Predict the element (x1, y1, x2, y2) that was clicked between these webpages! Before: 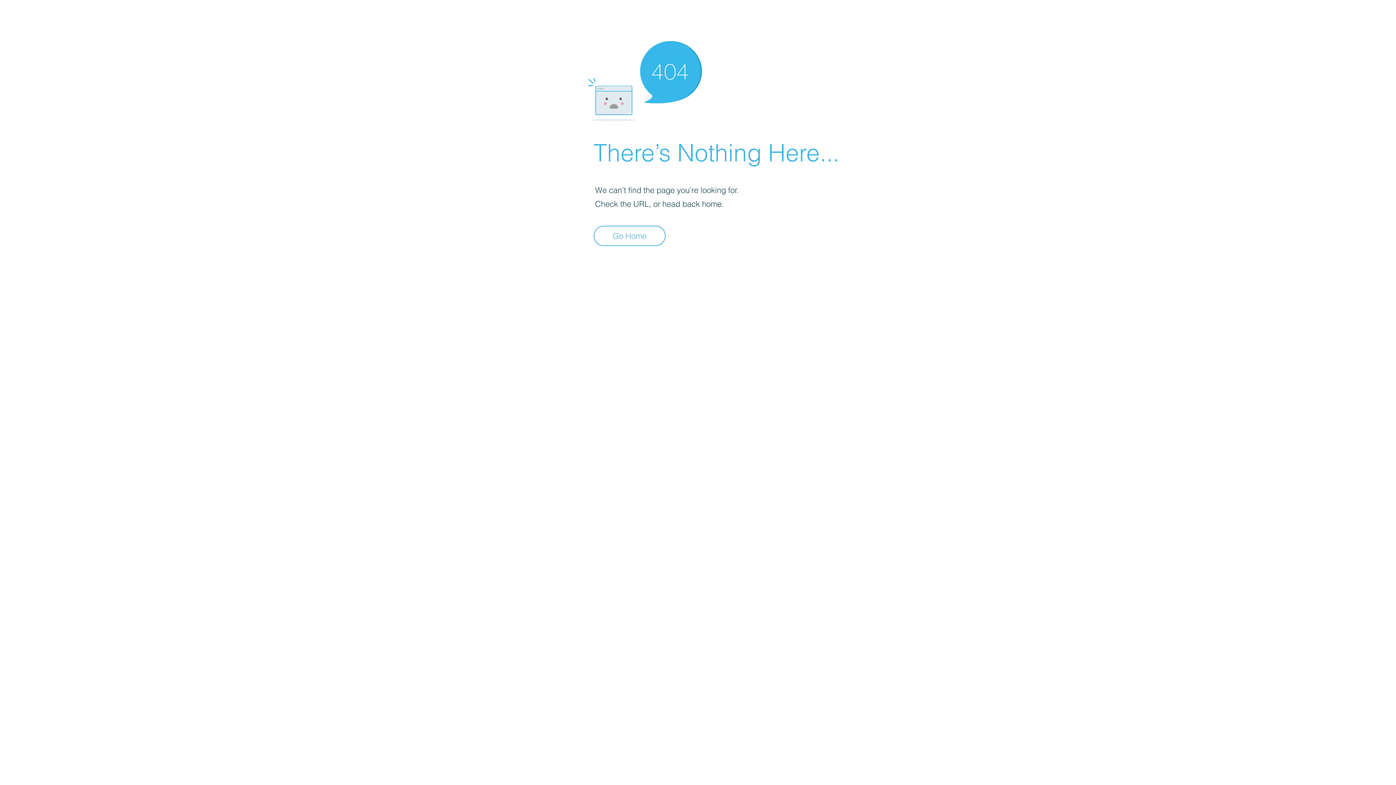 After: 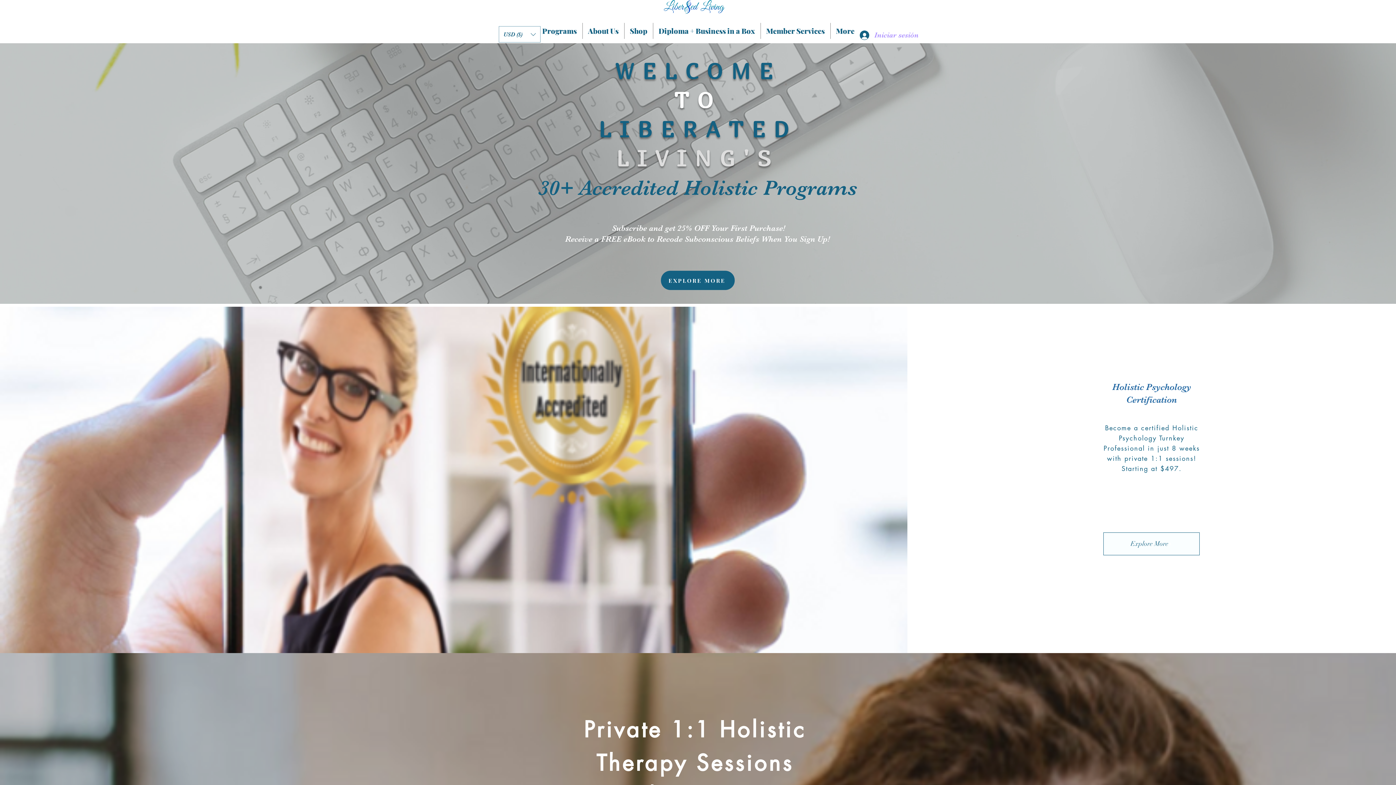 Action: bbox: (593, 225, 665, 246) label: Go Home